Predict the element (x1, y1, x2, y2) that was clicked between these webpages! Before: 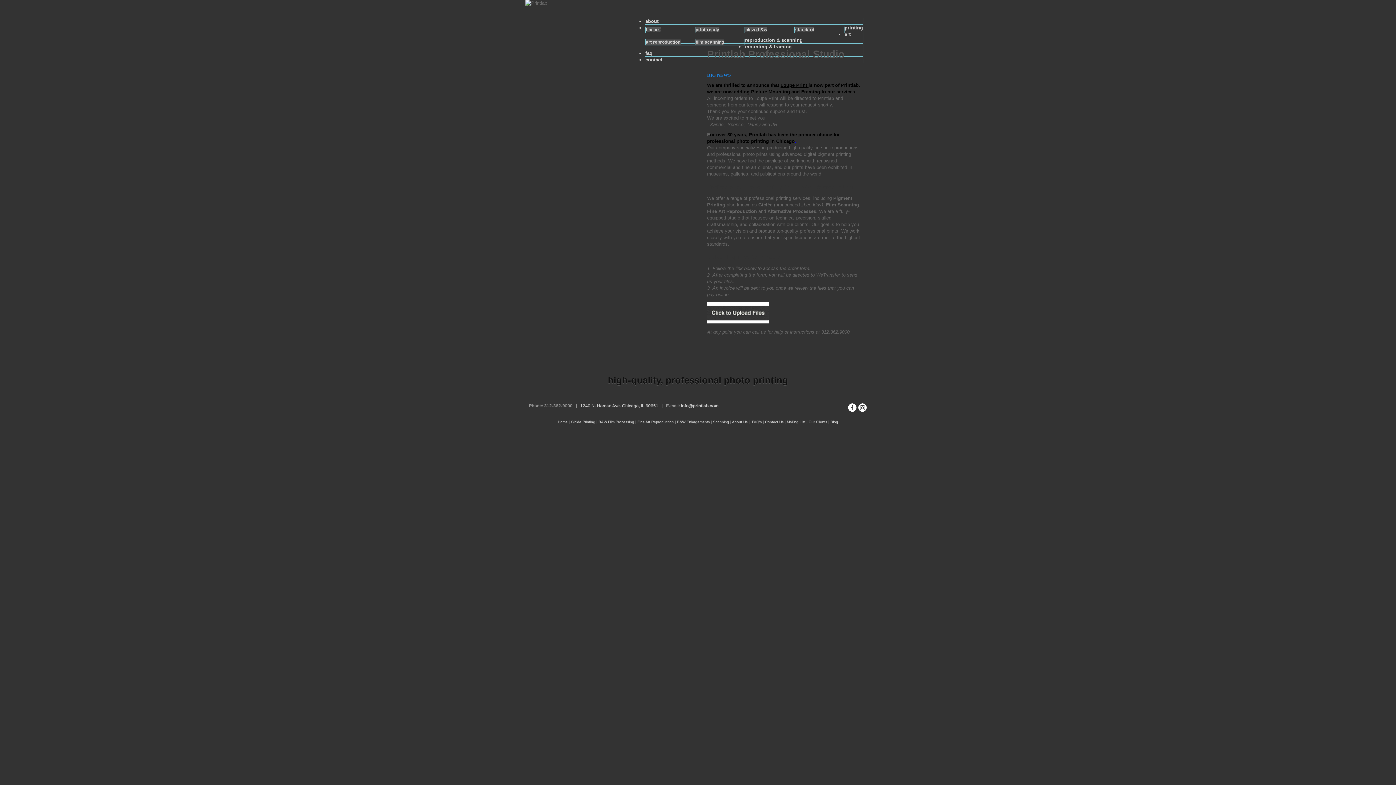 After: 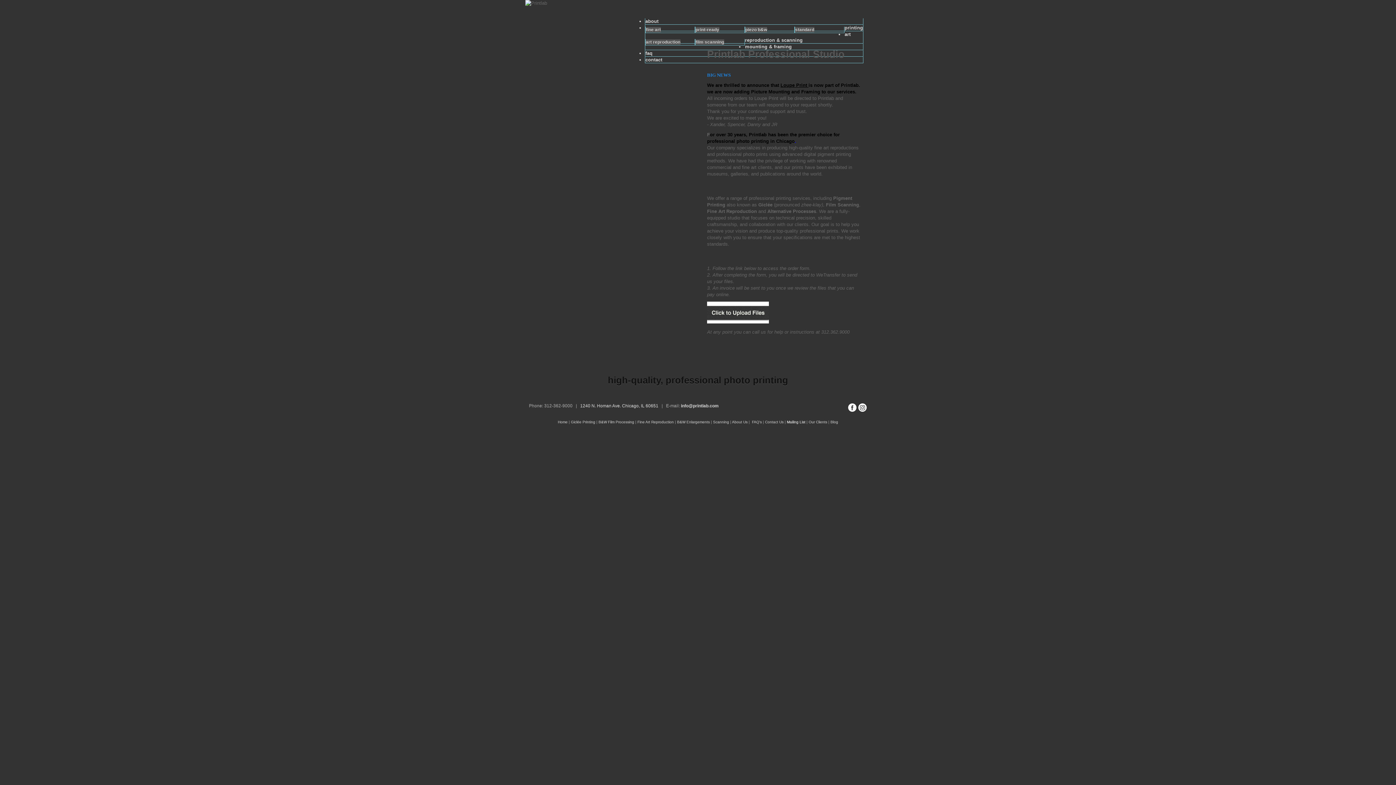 Action: bbox: (787, 420, 805, 424) label: Mailing List